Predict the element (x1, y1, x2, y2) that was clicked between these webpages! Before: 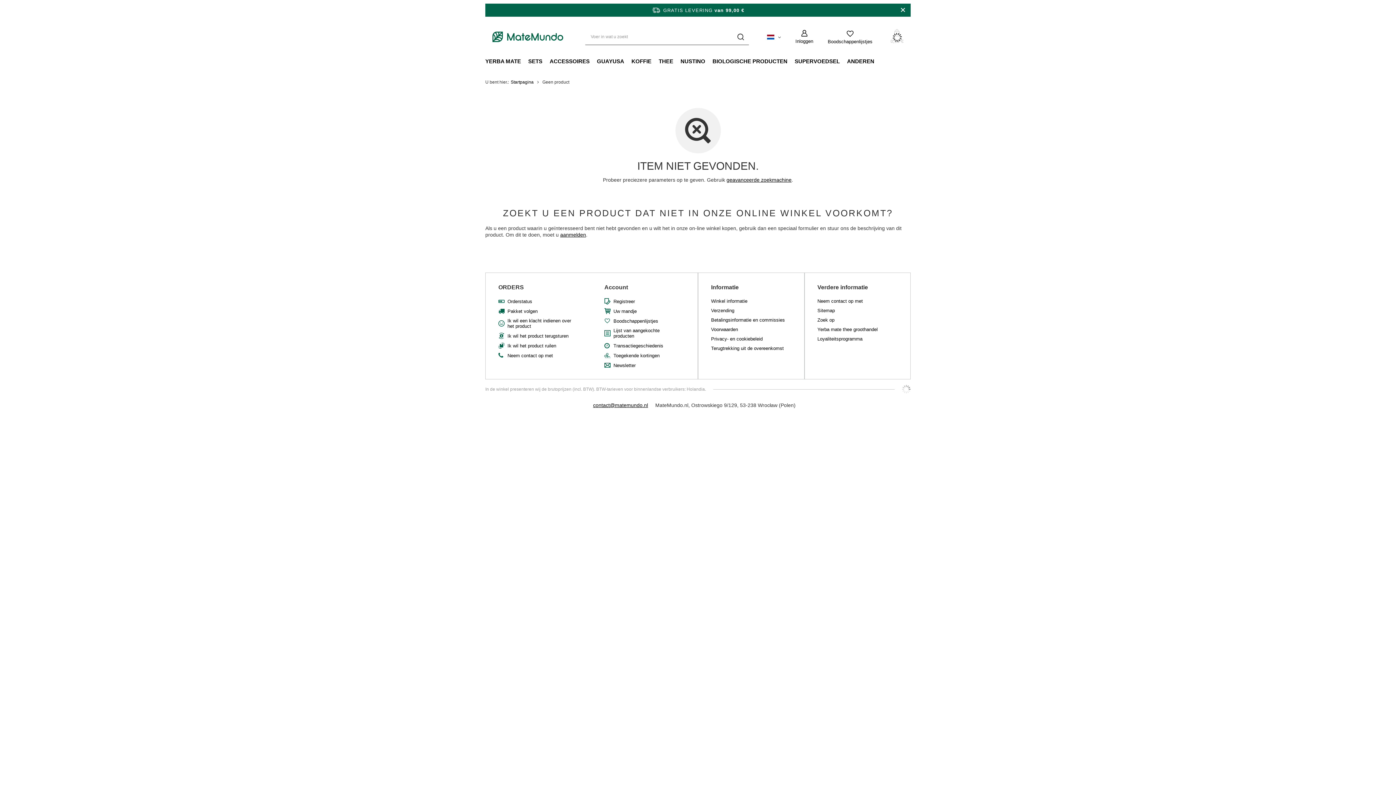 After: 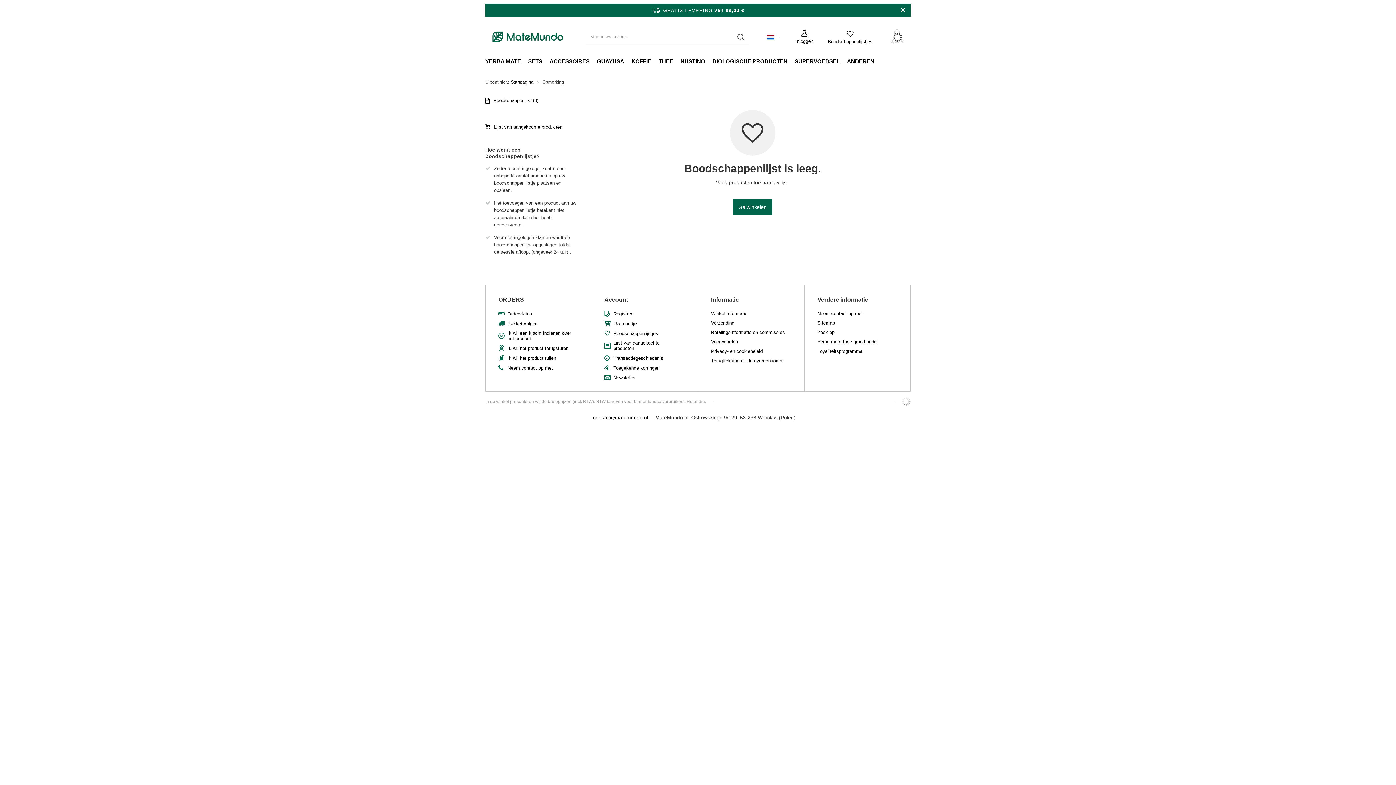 Action: label: Boodschappenlijstjes bbox: (828, 29, 872, 44)